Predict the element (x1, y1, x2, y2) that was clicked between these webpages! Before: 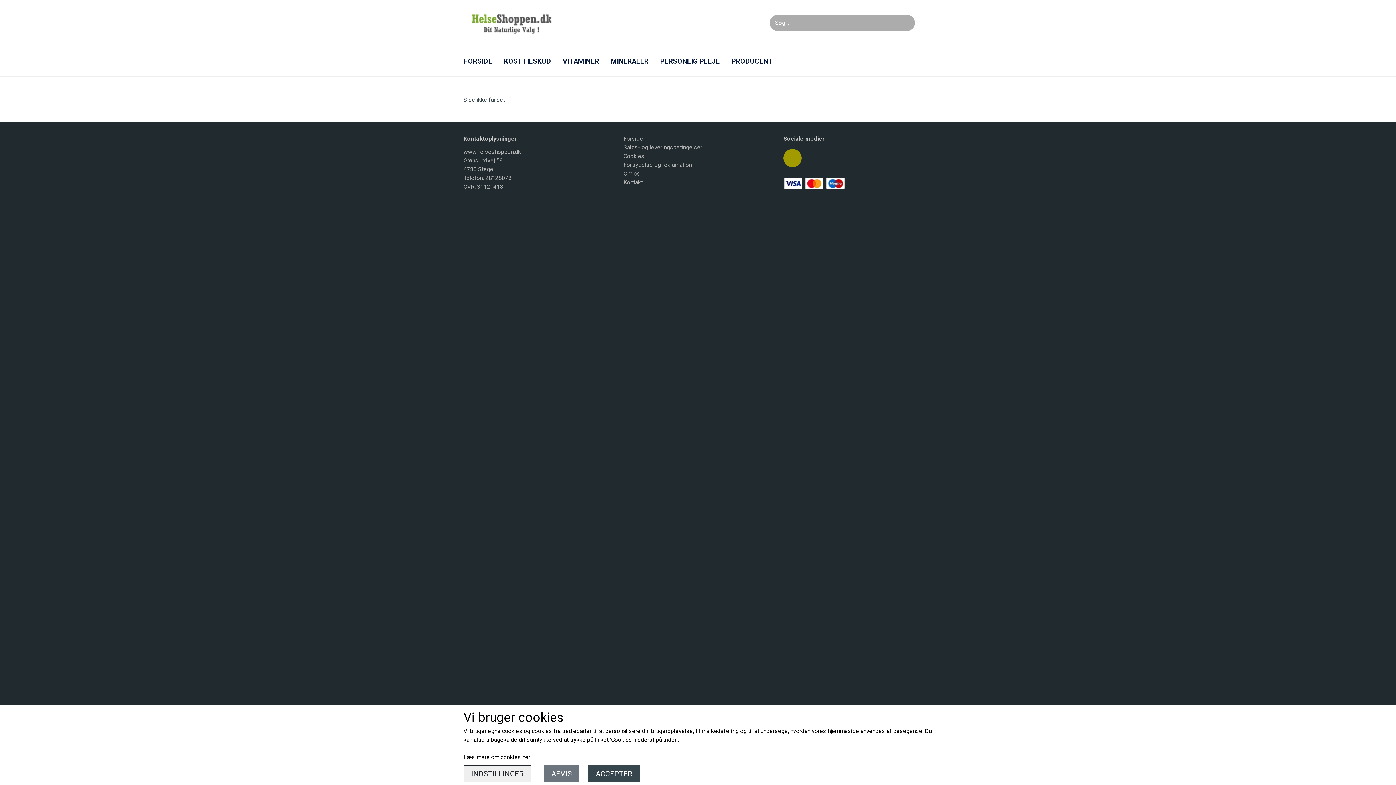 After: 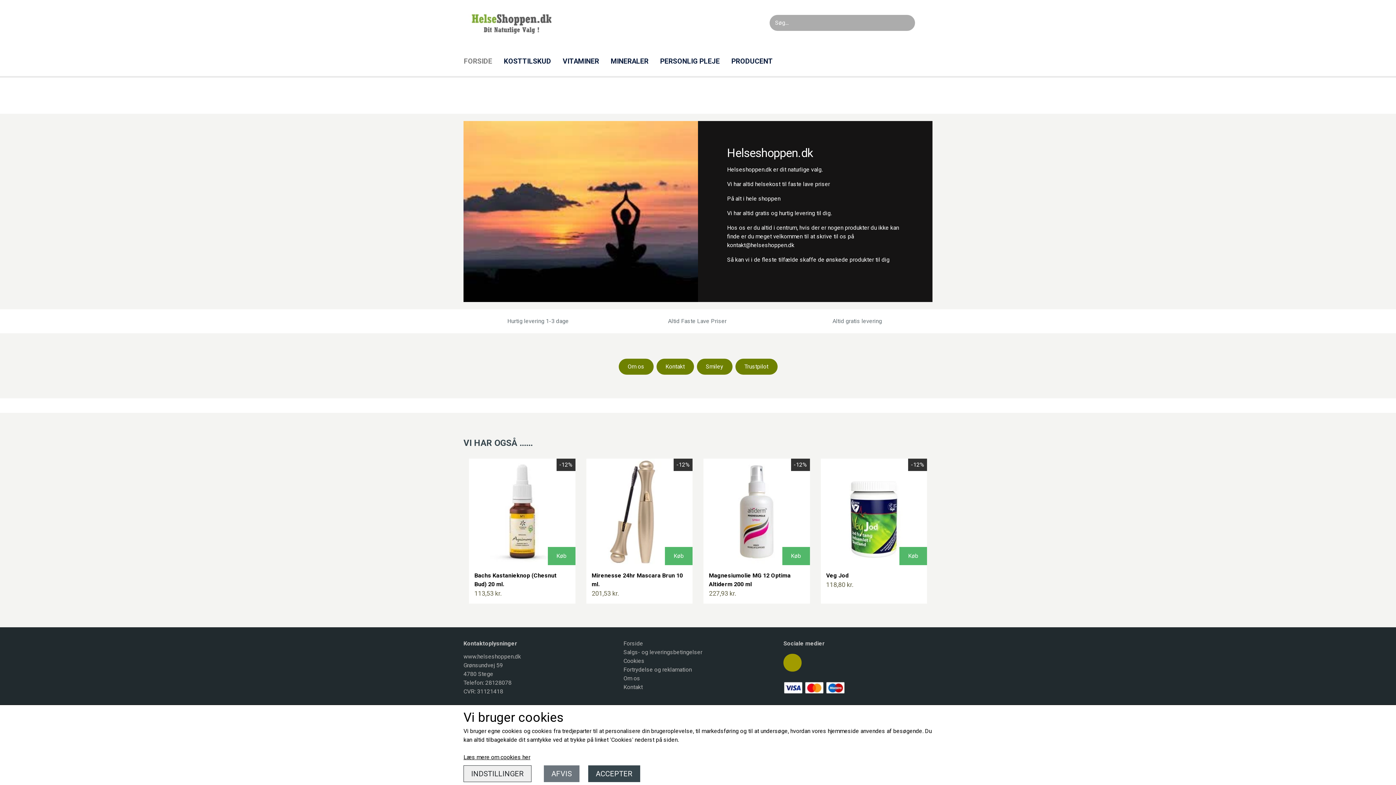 Action: label: Forside bbox: (623, 135, 643, 142)